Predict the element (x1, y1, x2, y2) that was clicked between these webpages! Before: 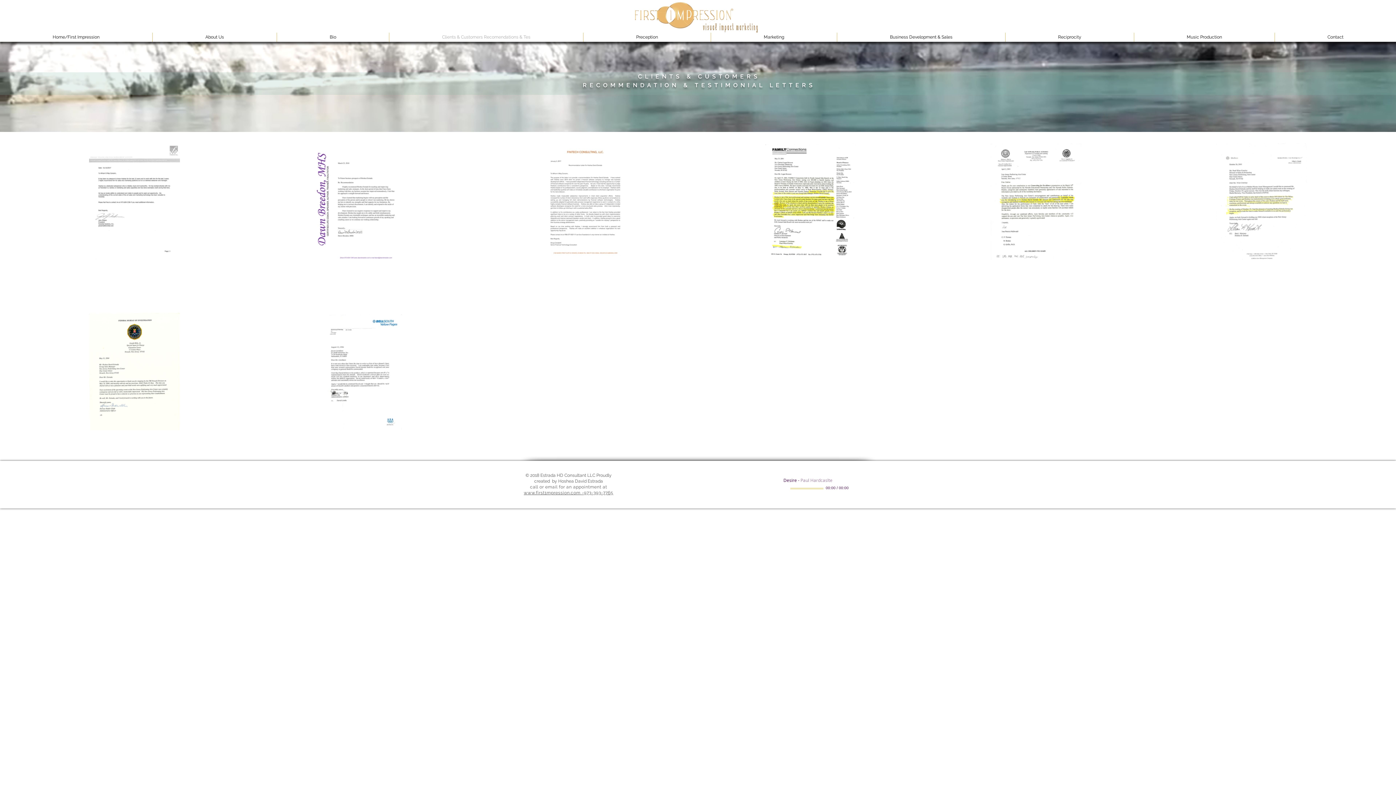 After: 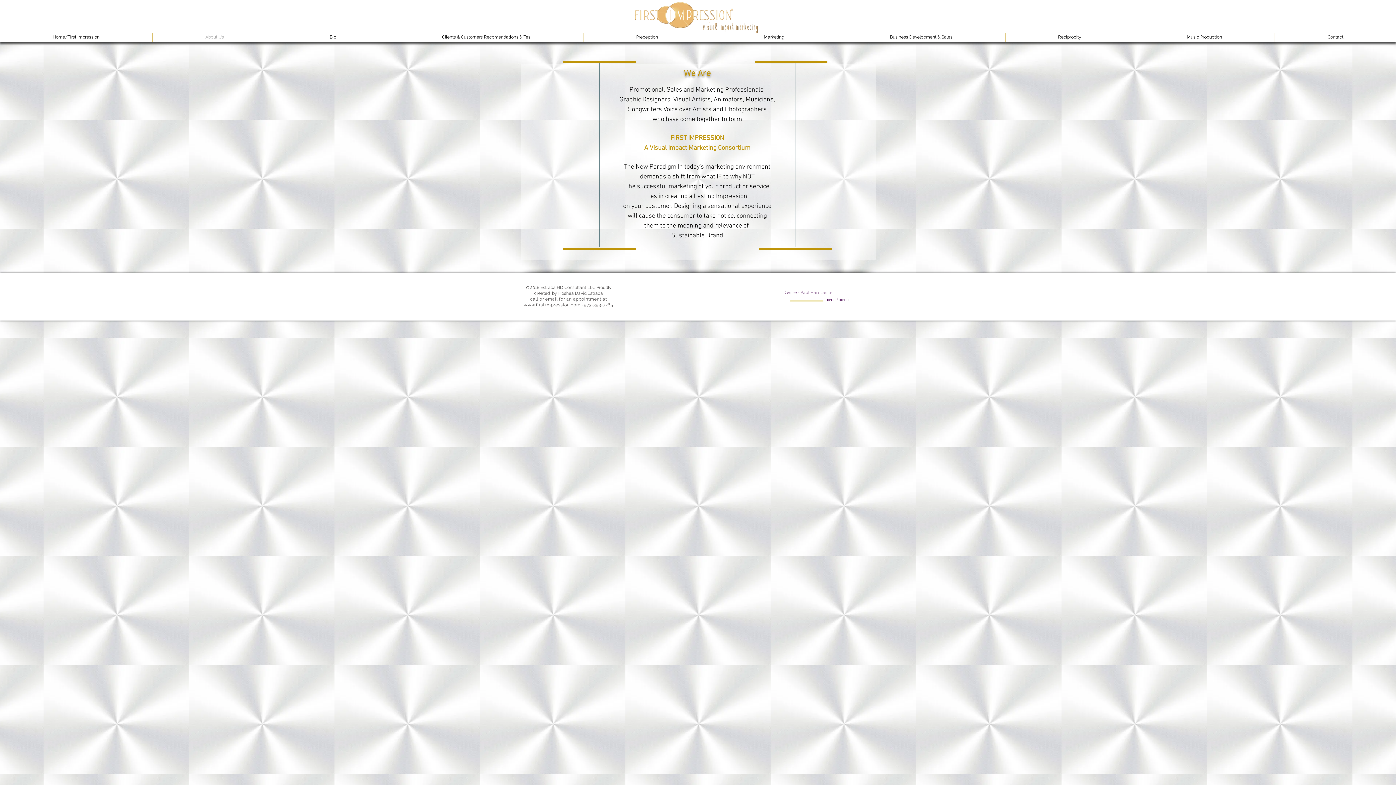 Action: bbox: (152, 32, 276, 41) label: About Us